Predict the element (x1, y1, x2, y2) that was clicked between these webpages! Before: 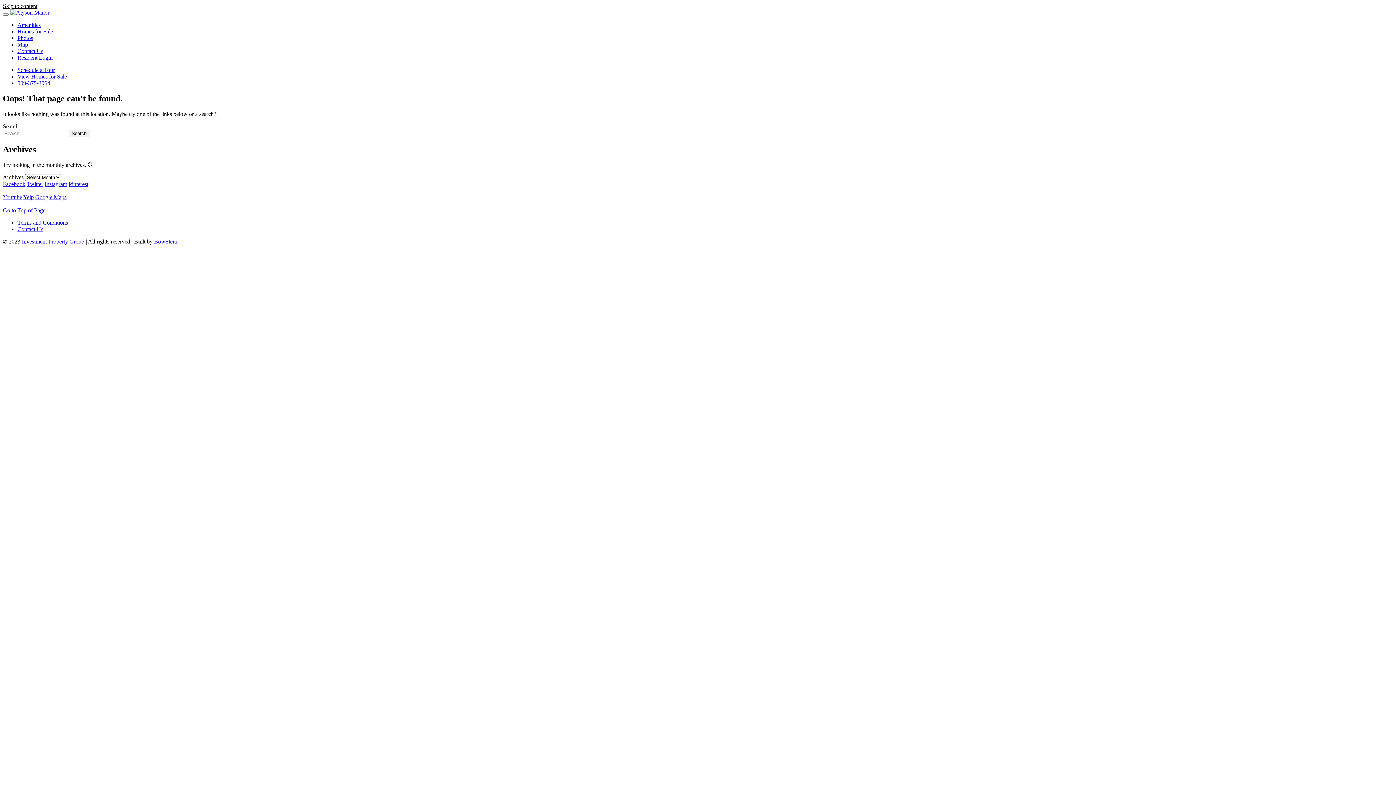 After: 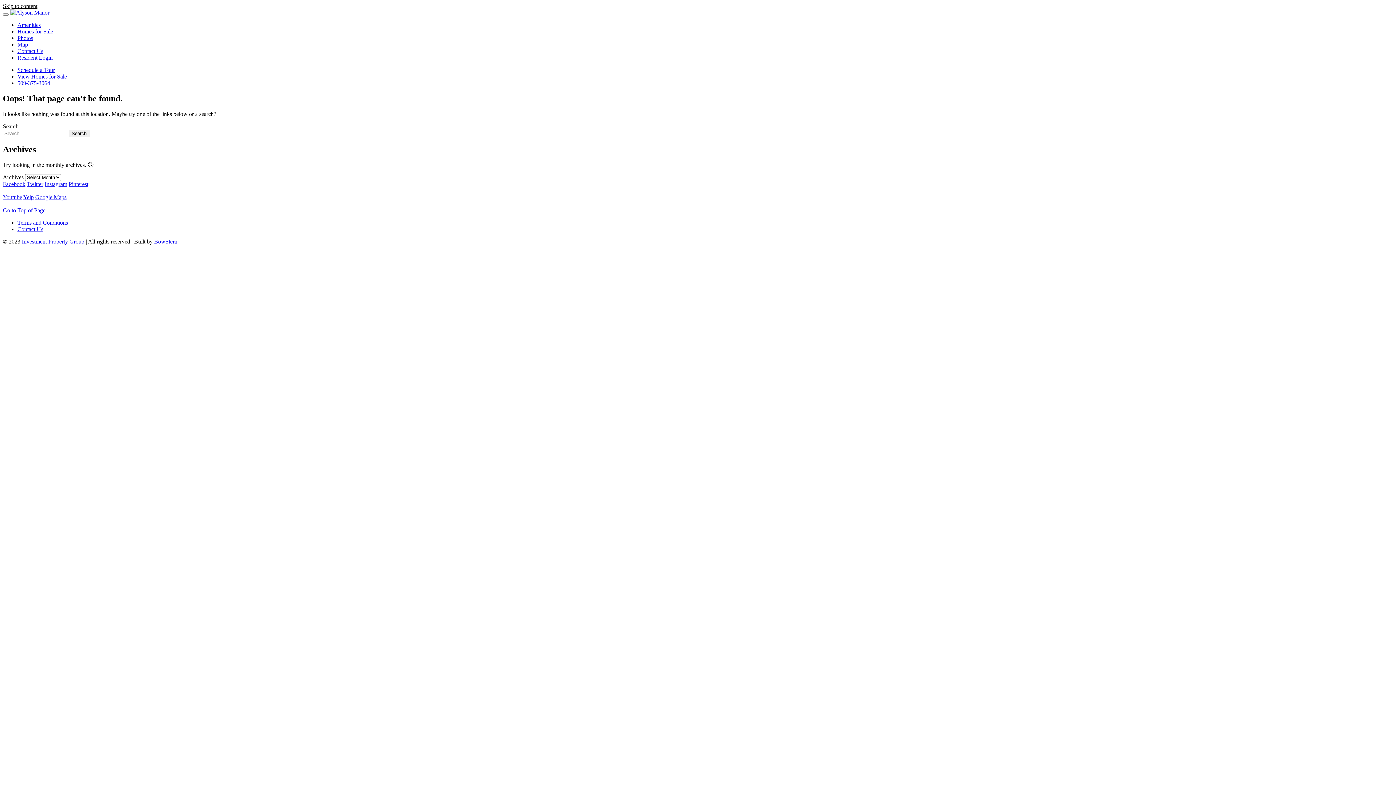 Action: bbox: (21, 238, 84, 244) label: Investment Property Group